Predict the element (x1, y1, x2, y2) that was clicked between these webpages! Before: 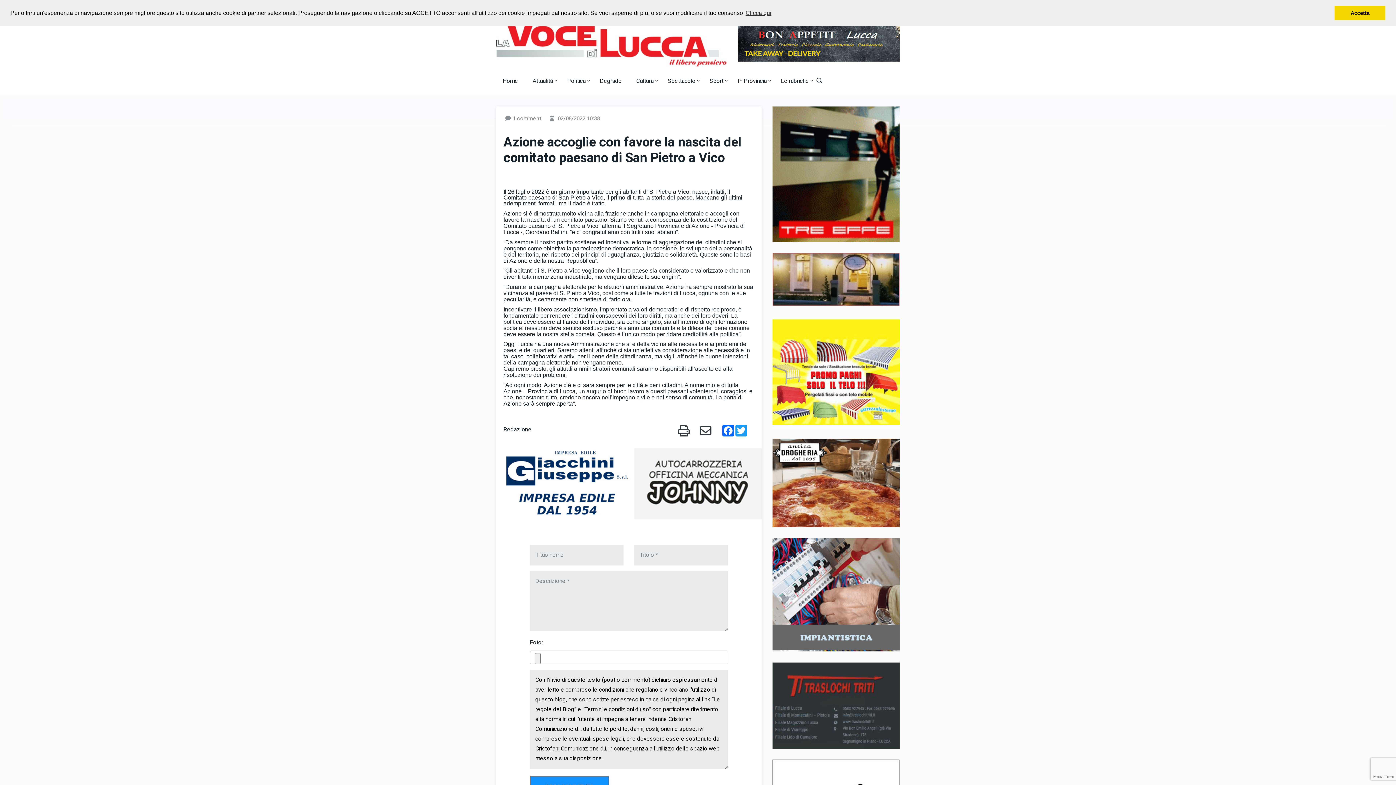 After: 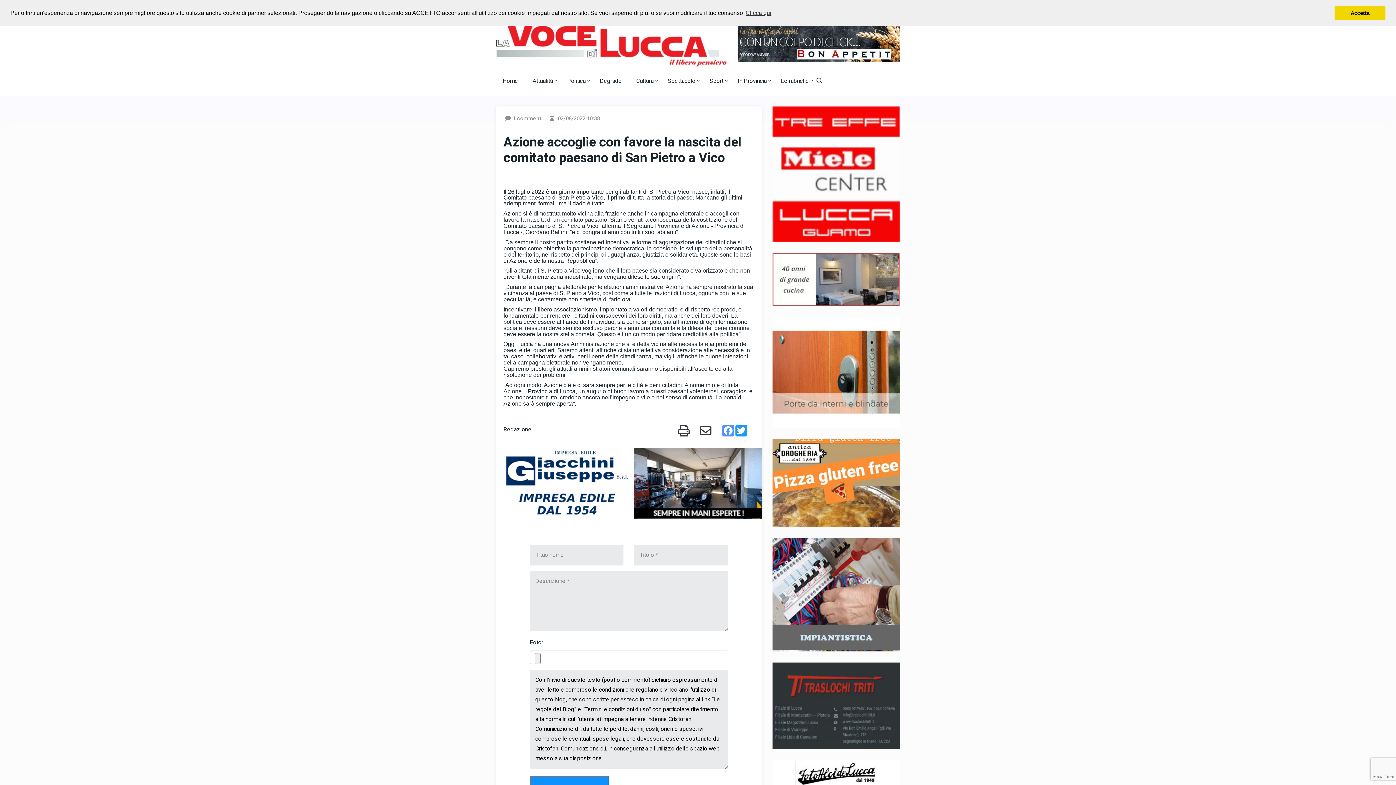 Action: bbox: (721, 425, 734, 436) label: Facebook